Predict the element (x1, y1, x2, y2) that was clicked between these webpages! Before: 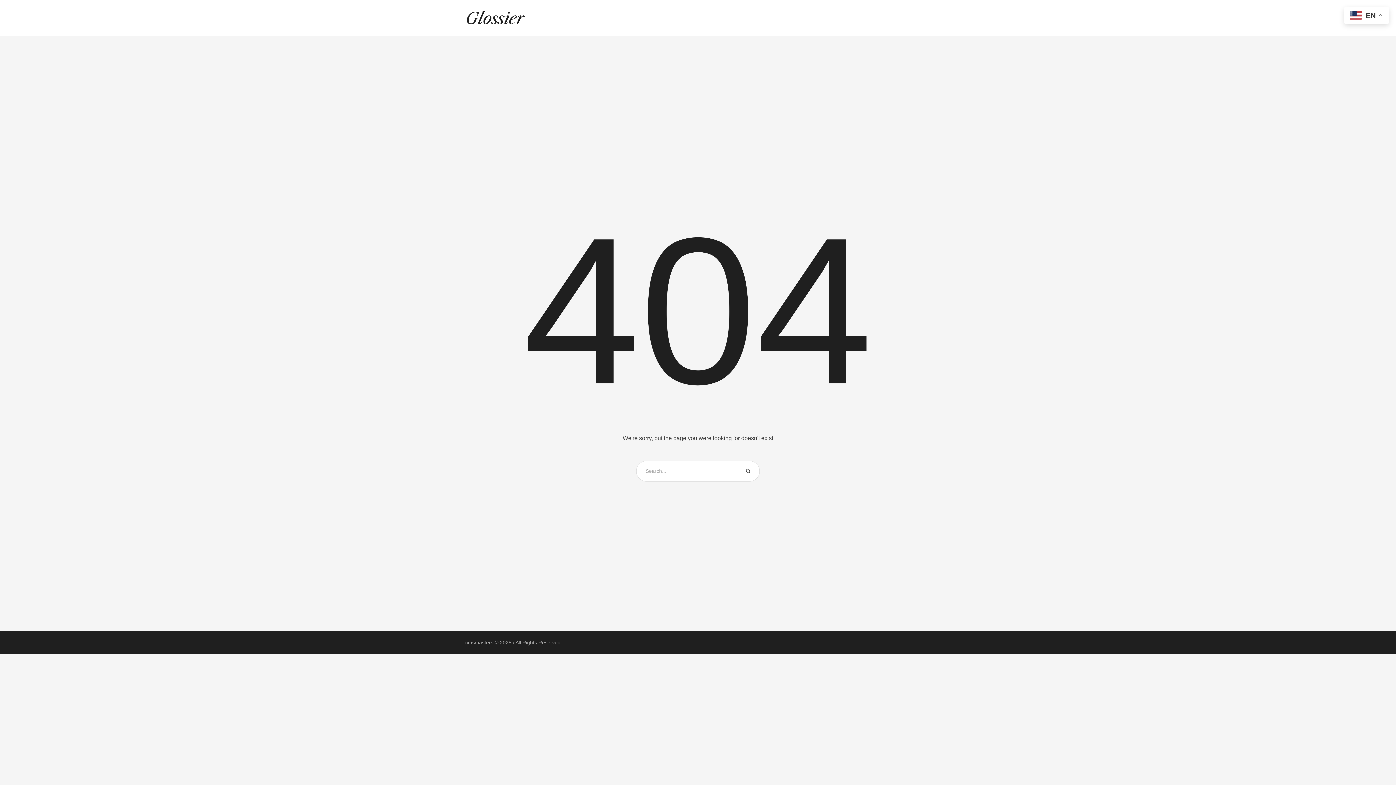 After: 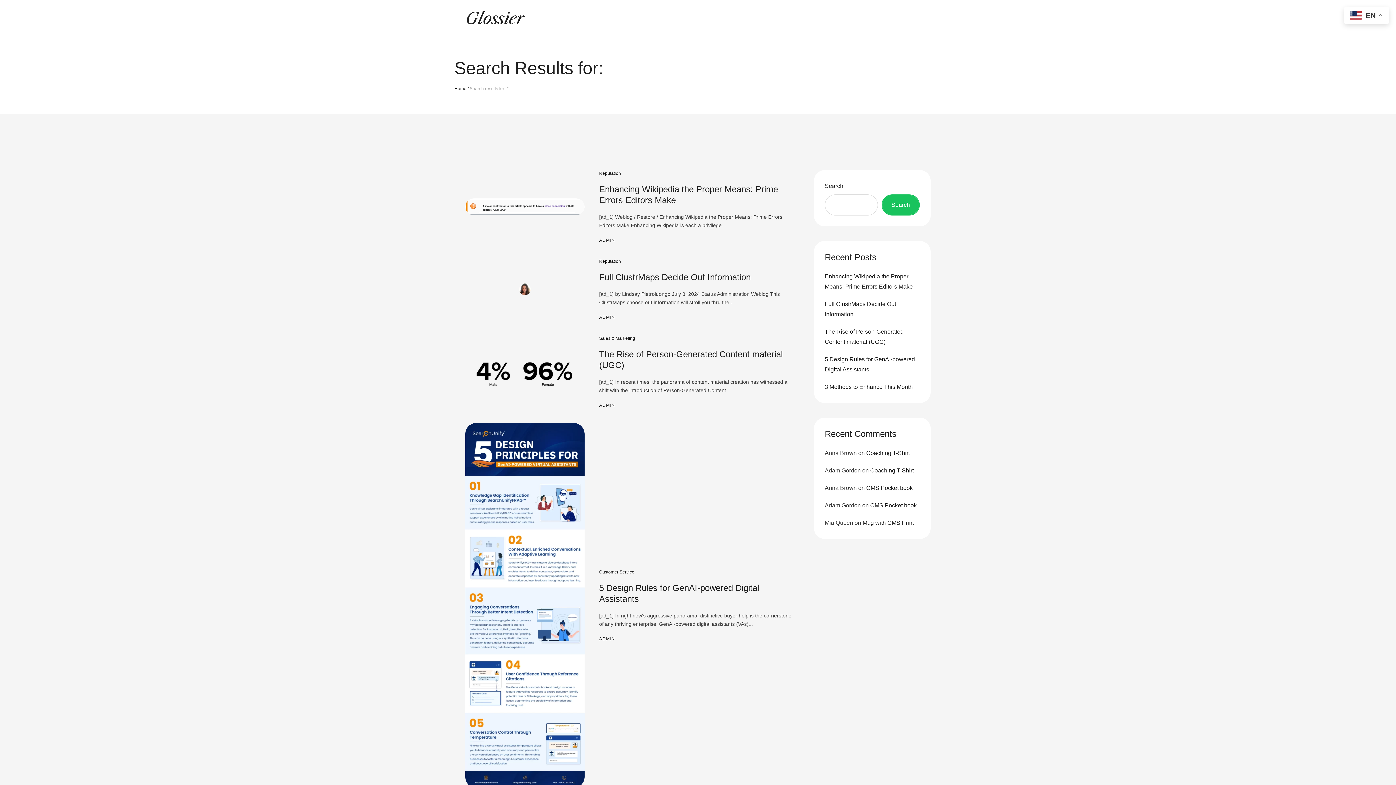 Action: bbox: (745, 460, 750, 481)